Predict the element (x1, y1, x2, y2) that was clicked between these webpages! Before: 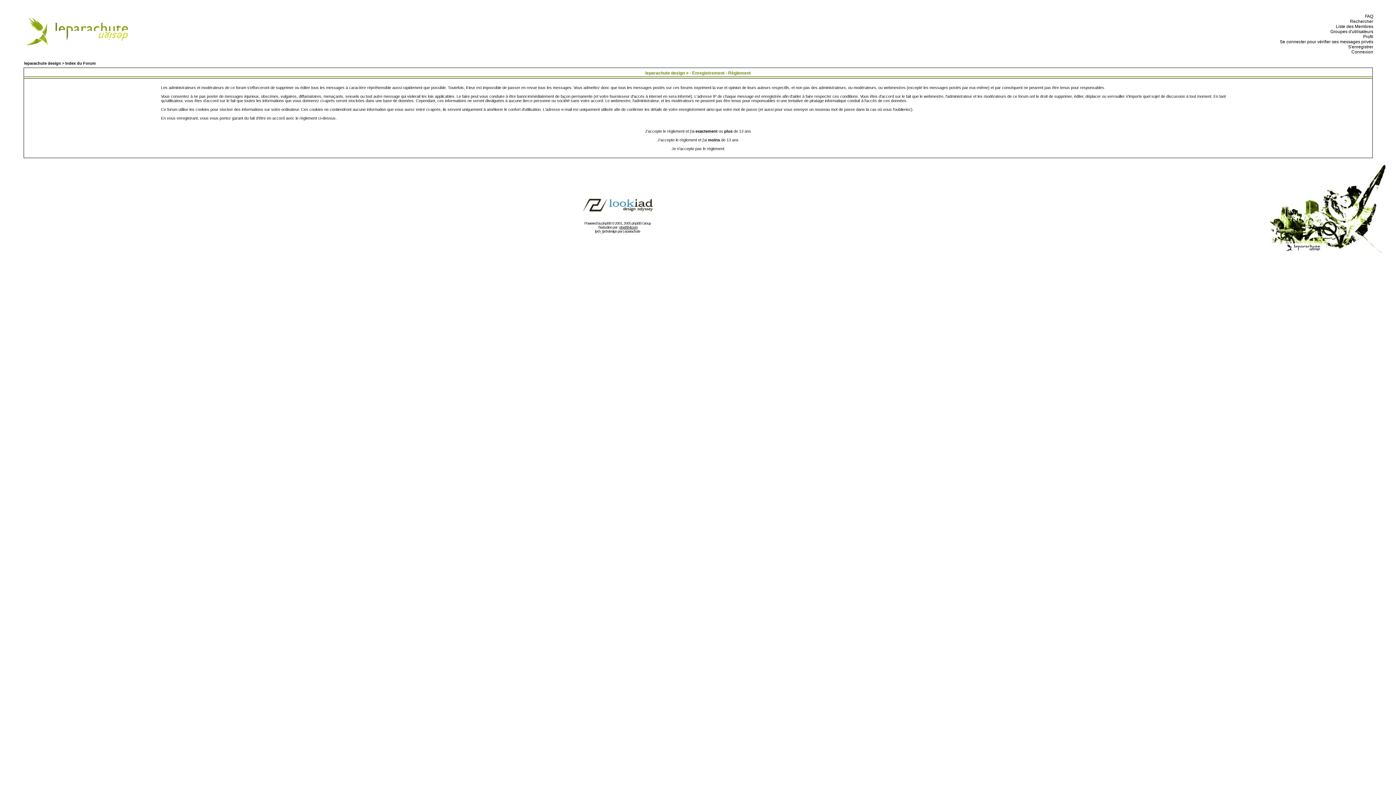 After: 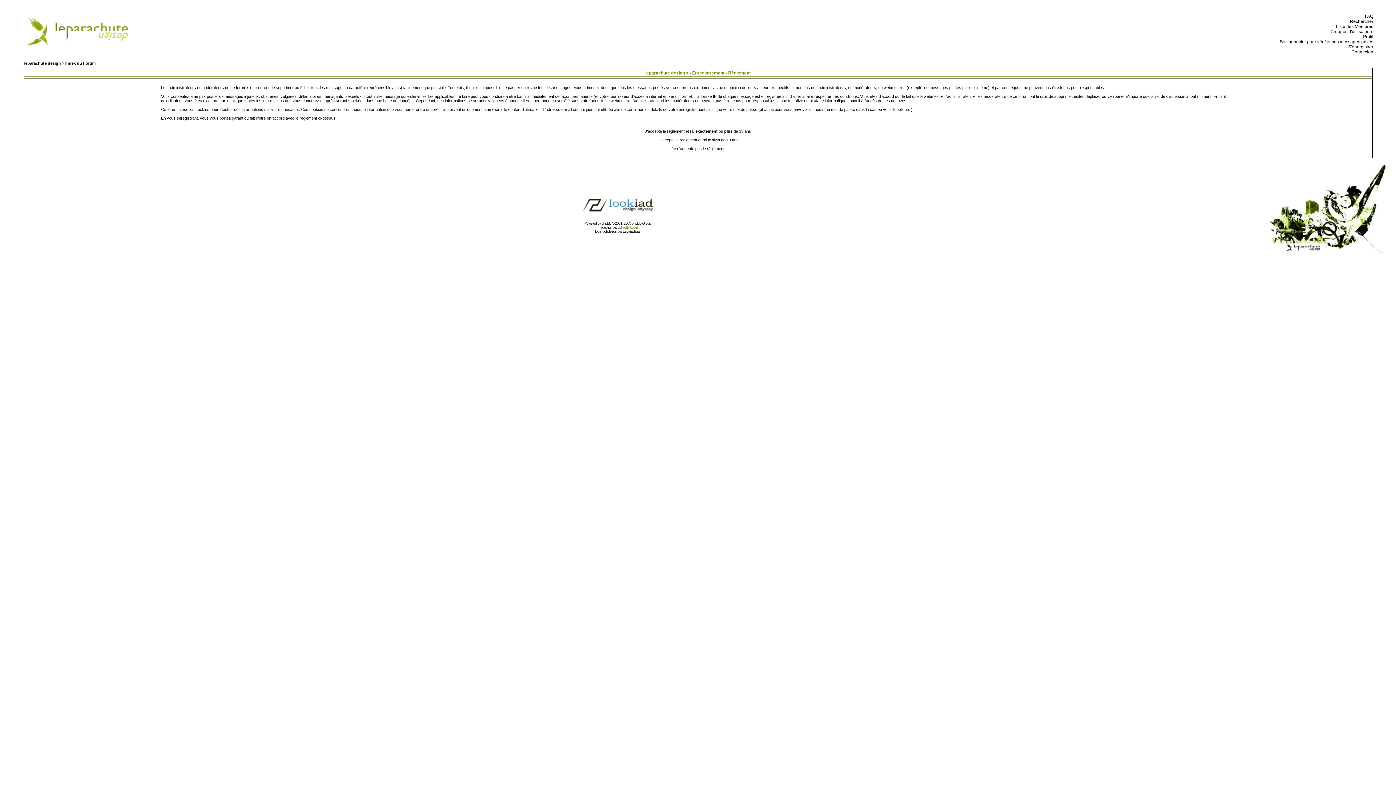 Action: label: phpBB-fr.com bbox: (619, 225, 637, 229)